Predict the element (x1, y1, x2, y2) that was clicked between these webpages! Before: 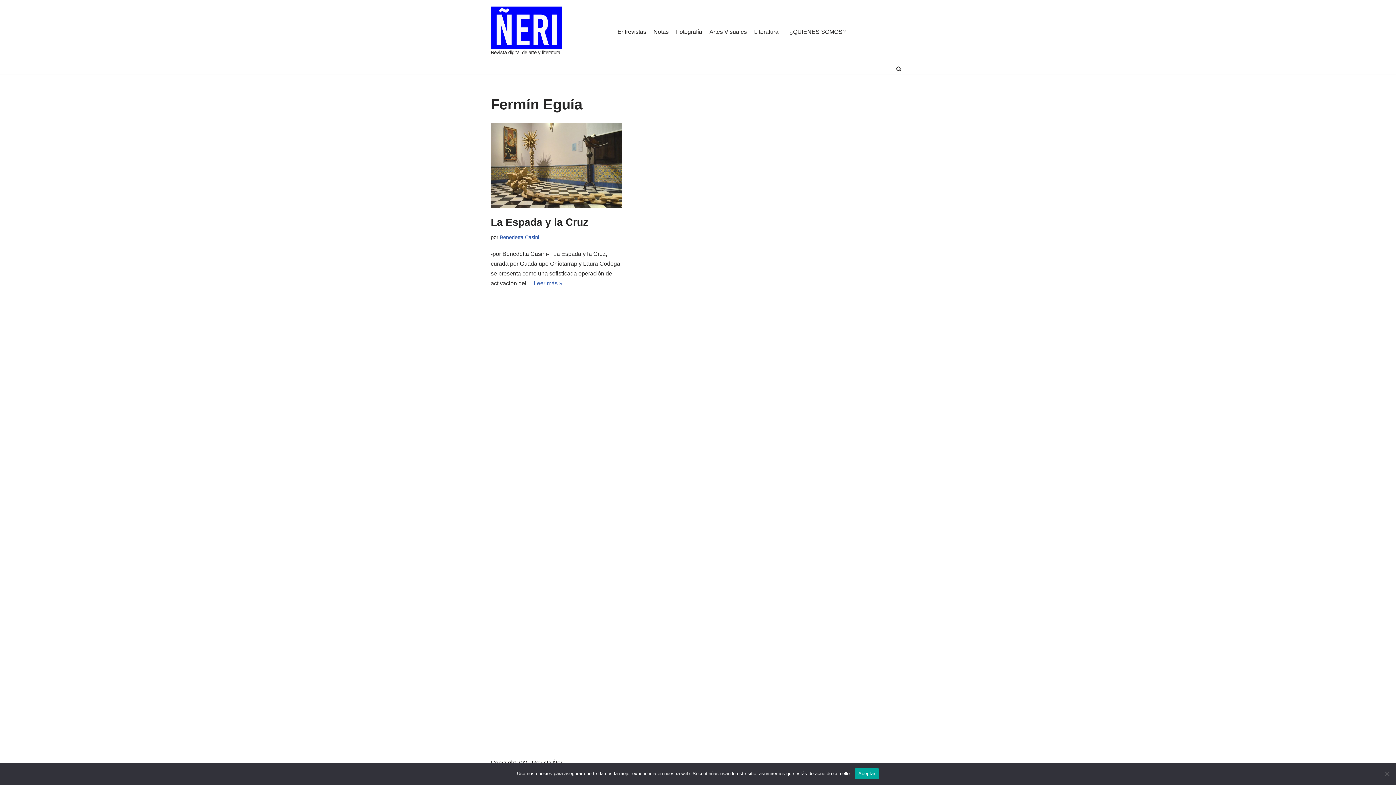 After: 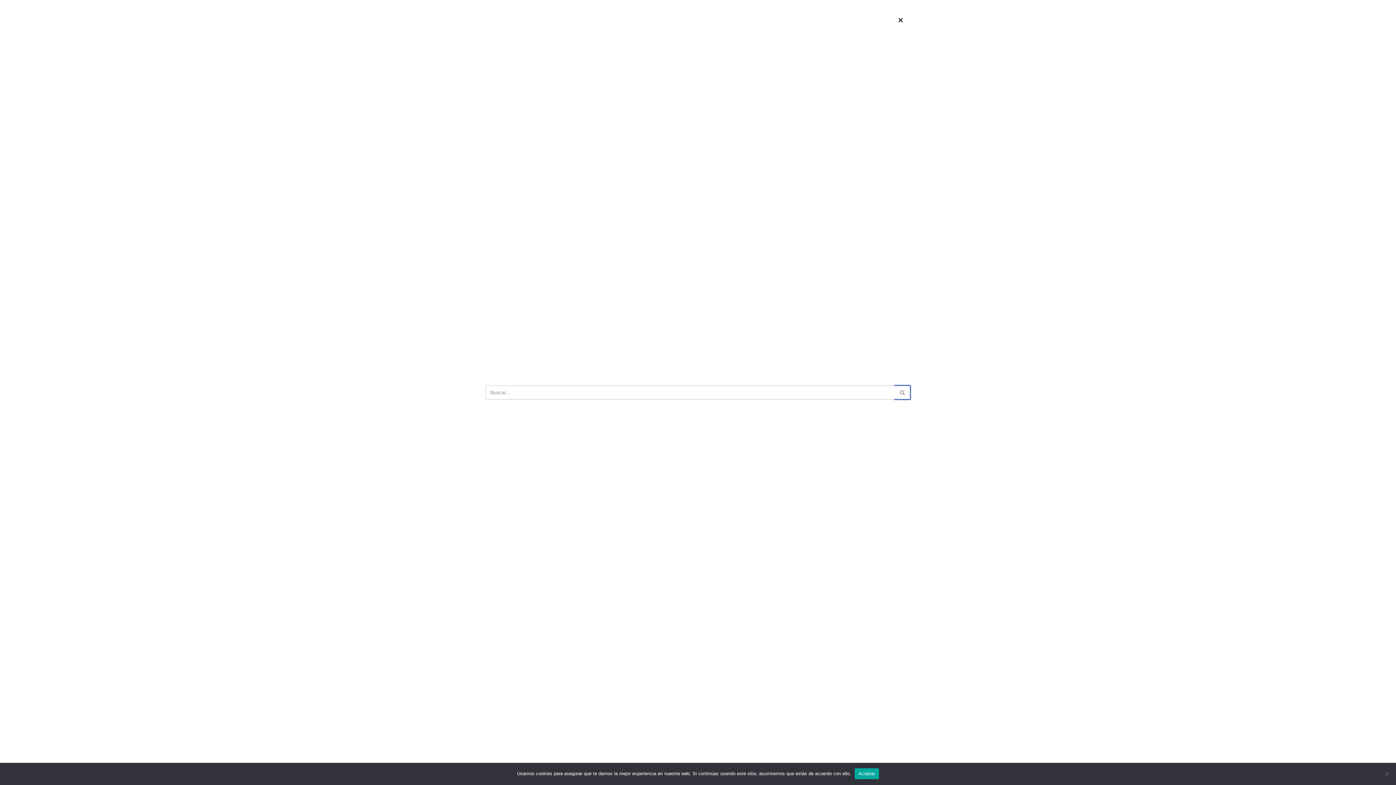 Action: label: Buscar bbox: (896, 66, 901, 71)